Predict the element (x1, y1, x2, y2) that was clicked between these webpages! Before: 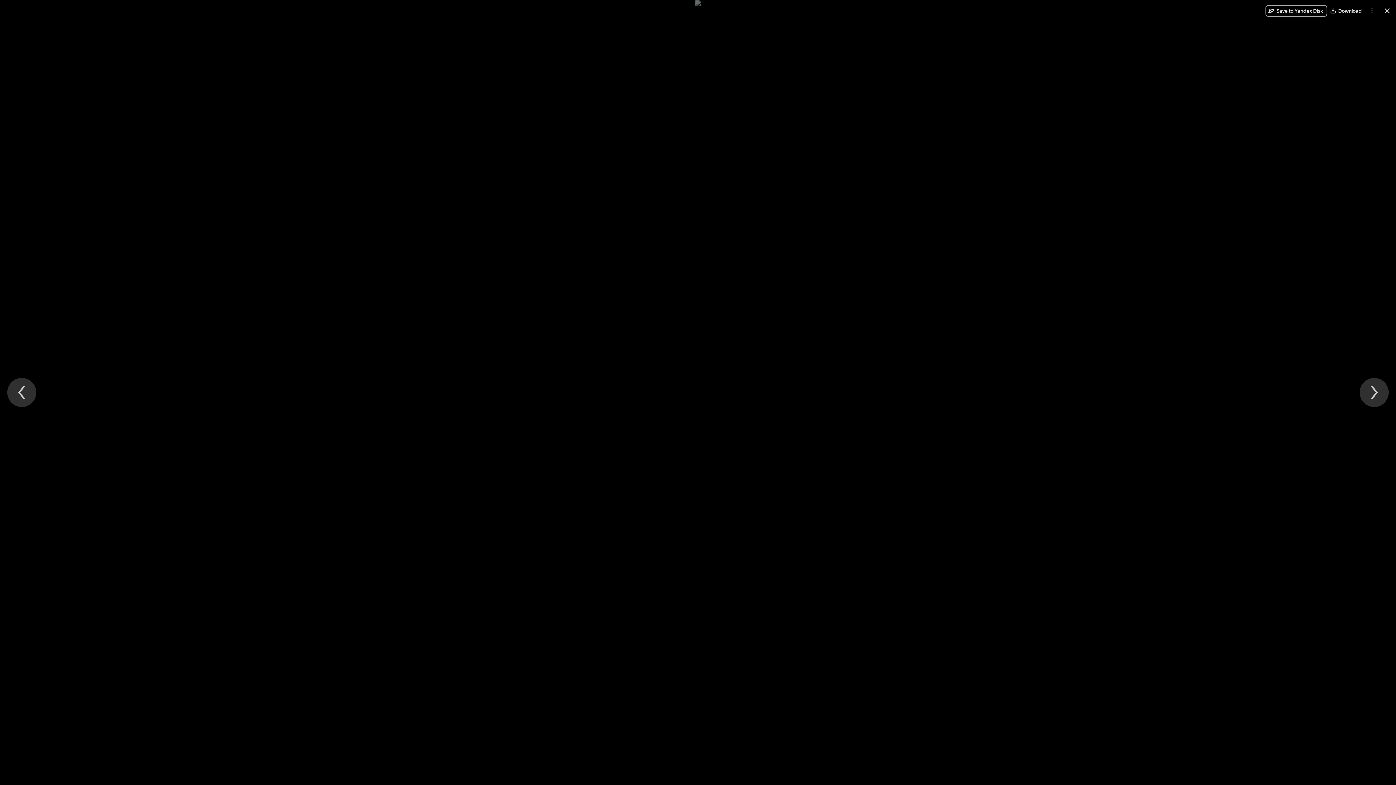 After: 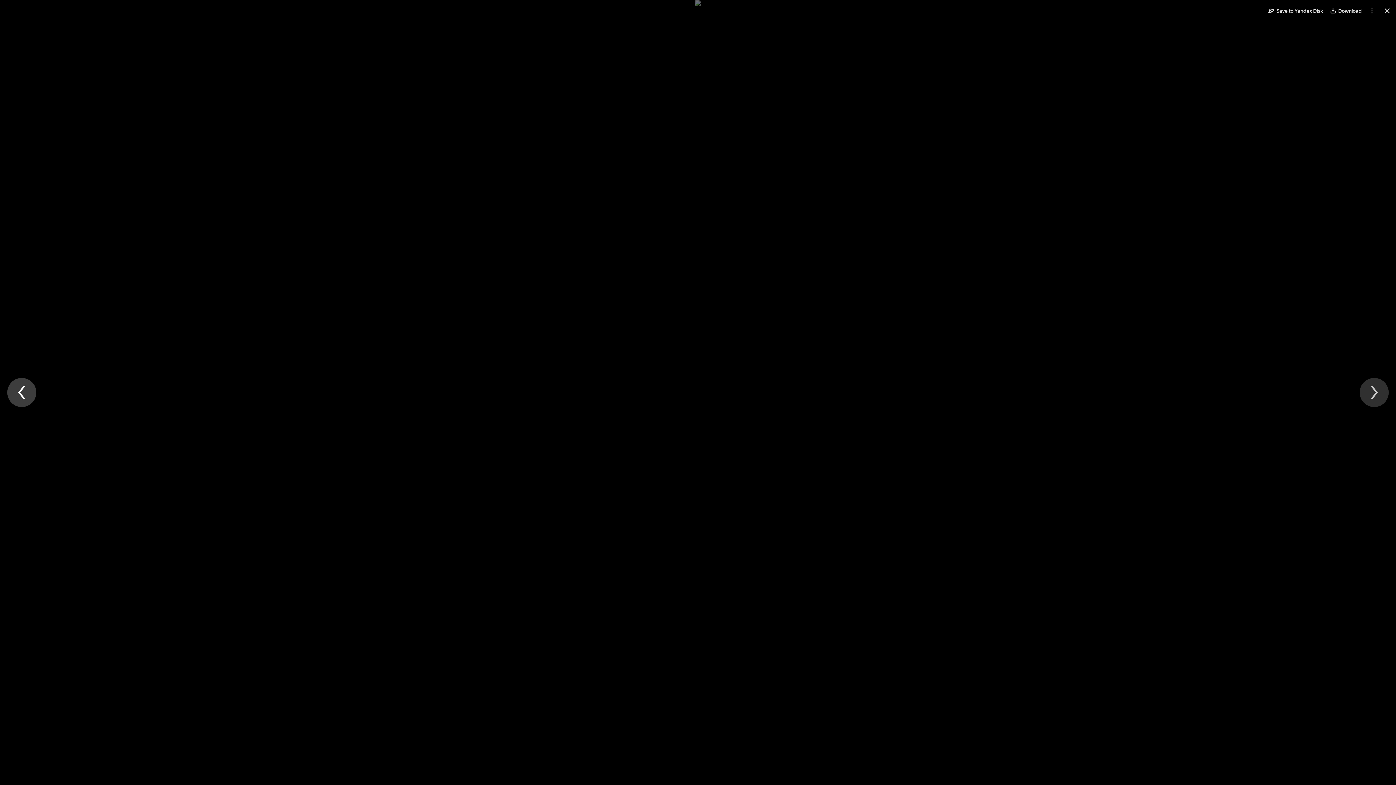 Action: label: Previous file bbox: (7, 378, 36, 407)